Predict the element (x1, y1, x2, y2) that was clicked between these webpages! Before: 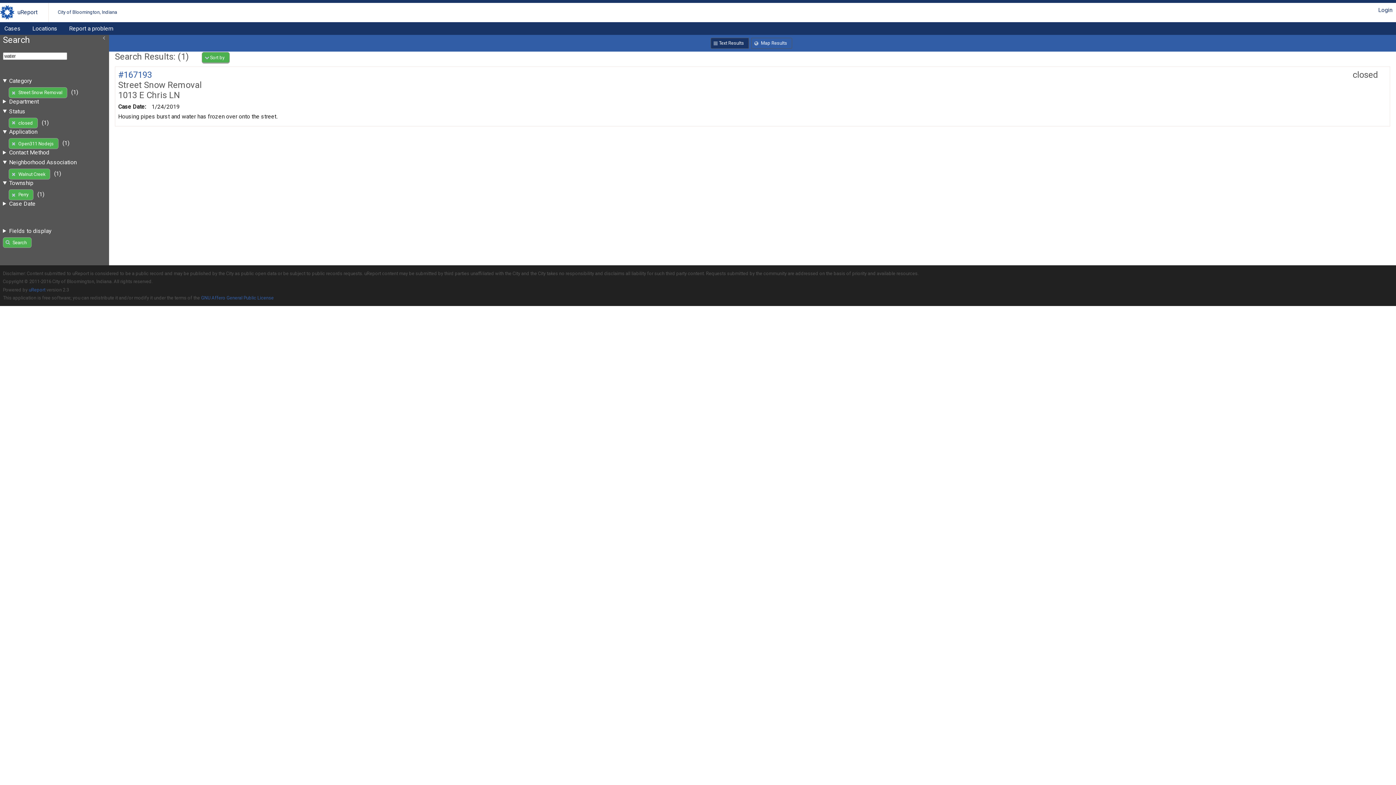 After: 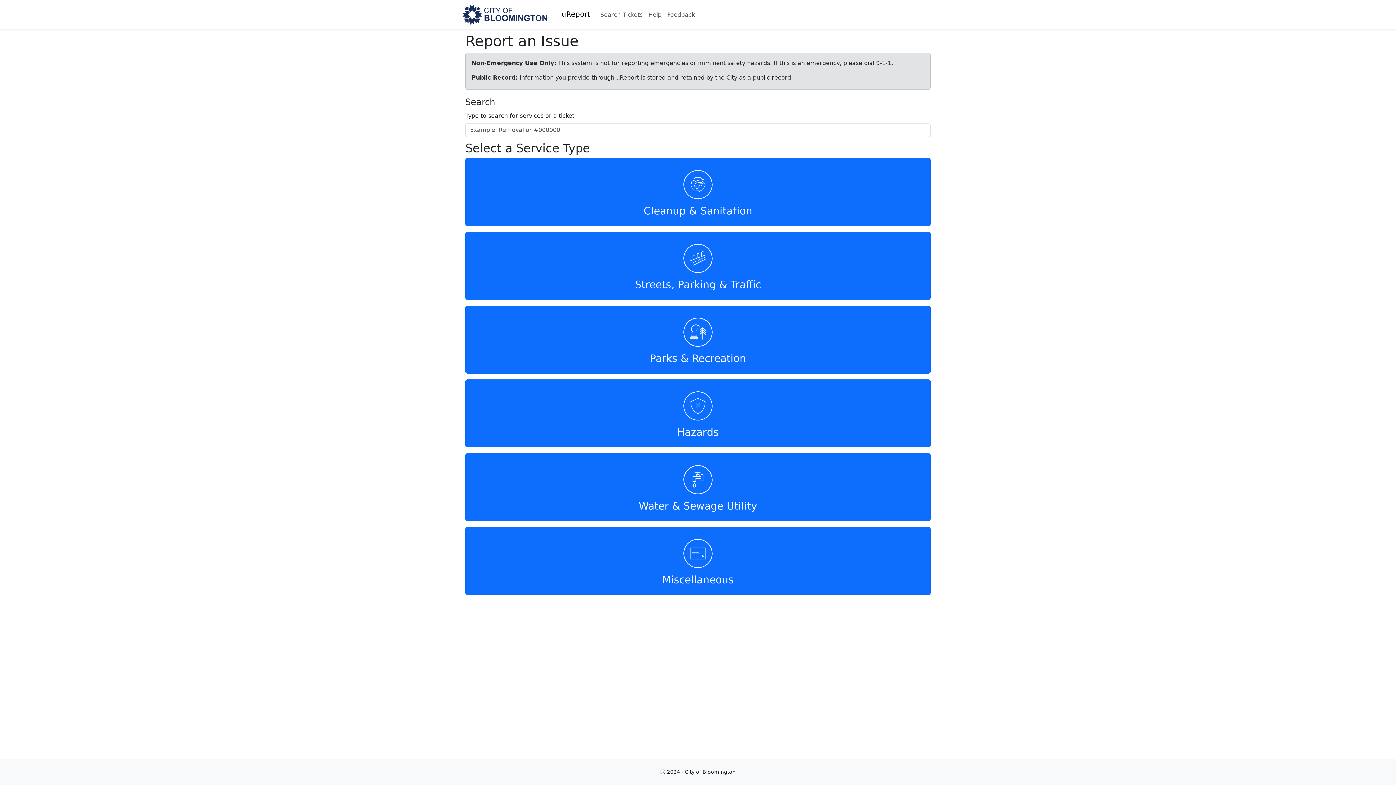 Action: bbox: (64, 22, 117, 34) label: Report a problem